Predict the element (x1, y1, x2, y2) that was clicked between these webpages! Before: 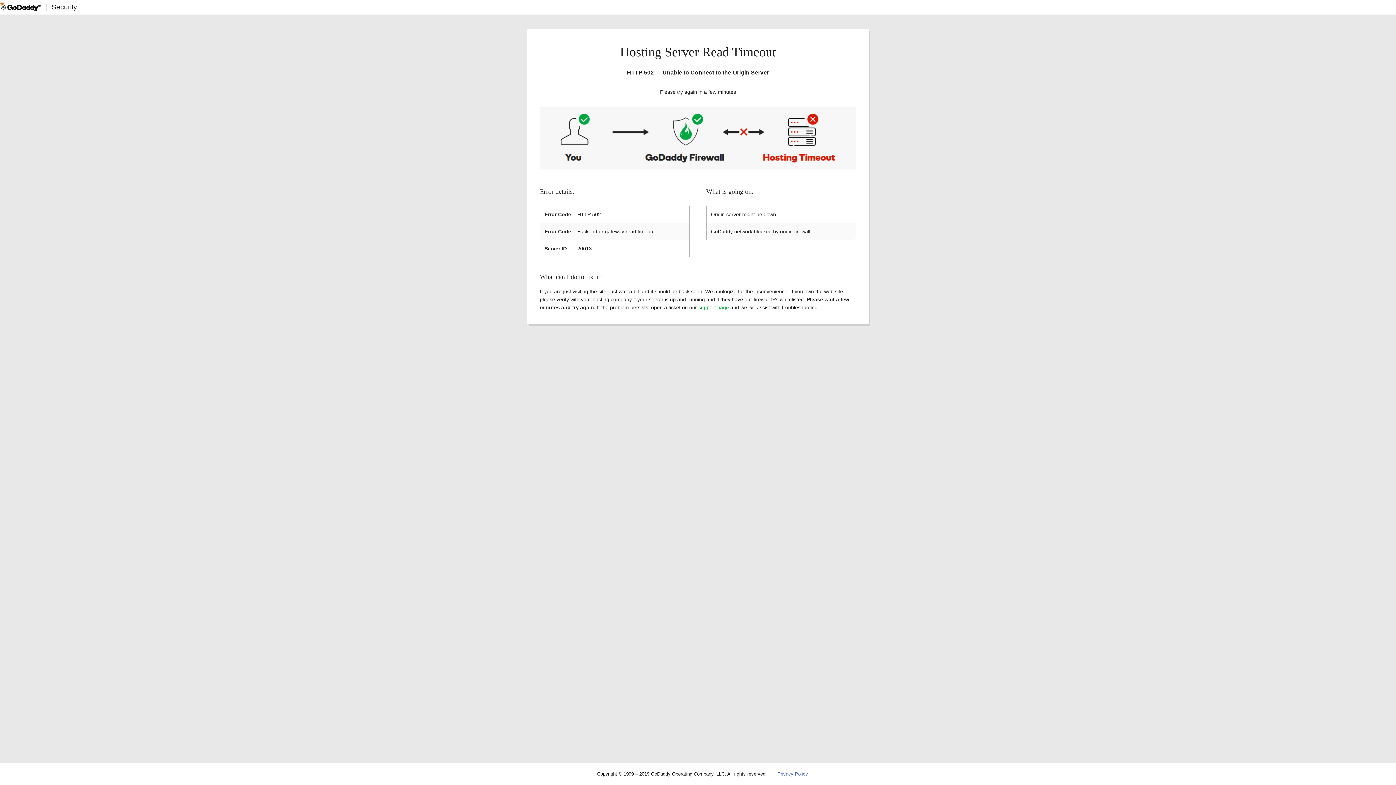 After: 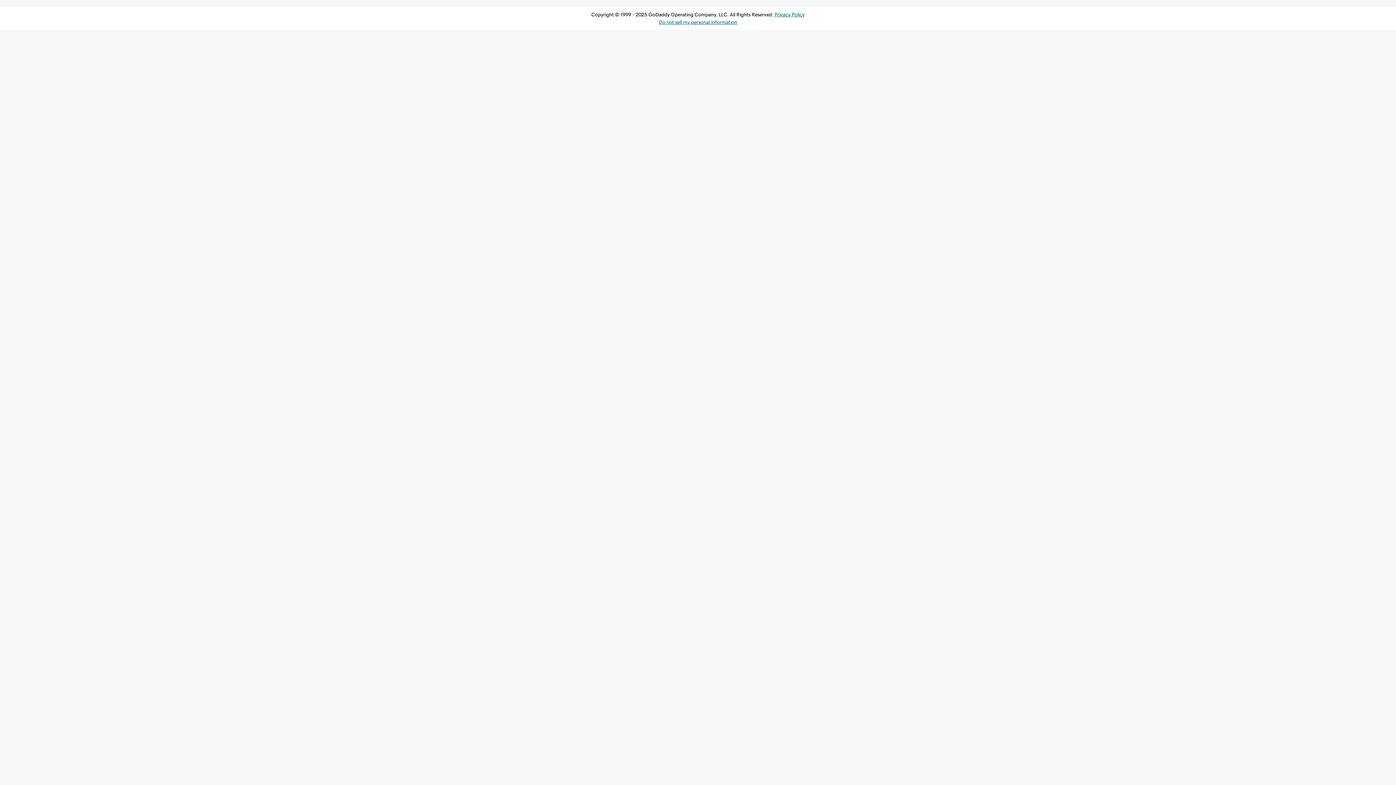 Action: bbox: (698, 304, 729, 310) label: support page